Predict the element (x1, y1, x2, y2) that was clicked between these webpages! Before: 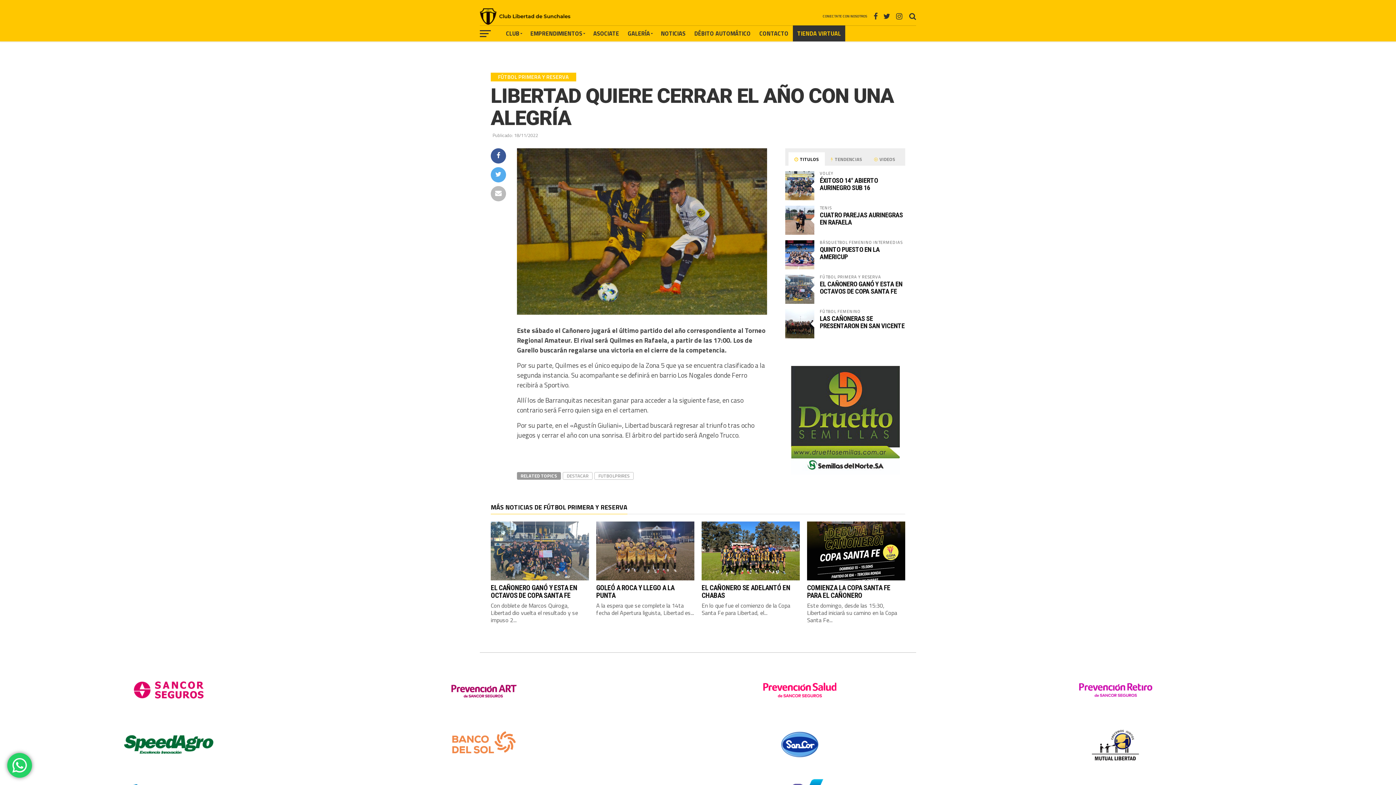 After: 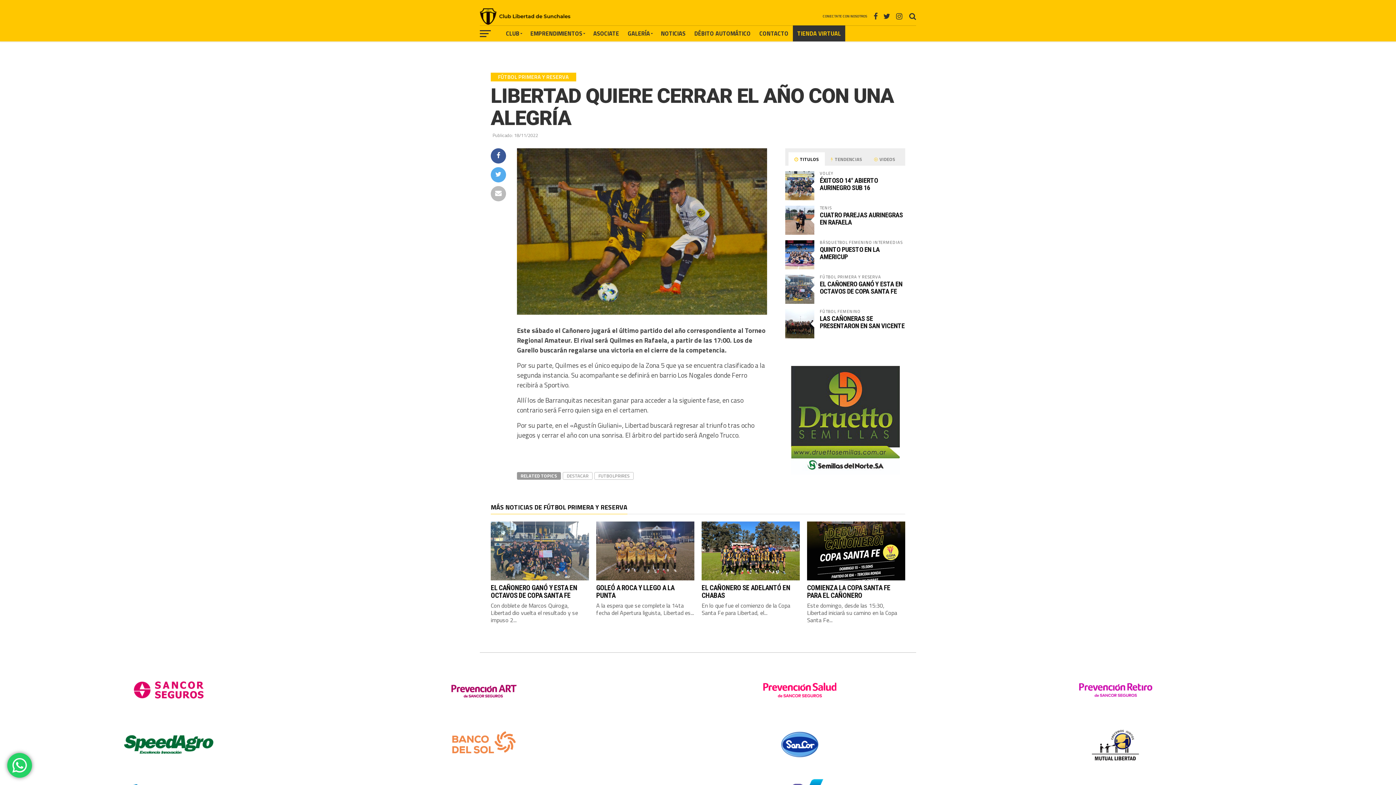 Action: bbox: (16, 665, 321, 714)